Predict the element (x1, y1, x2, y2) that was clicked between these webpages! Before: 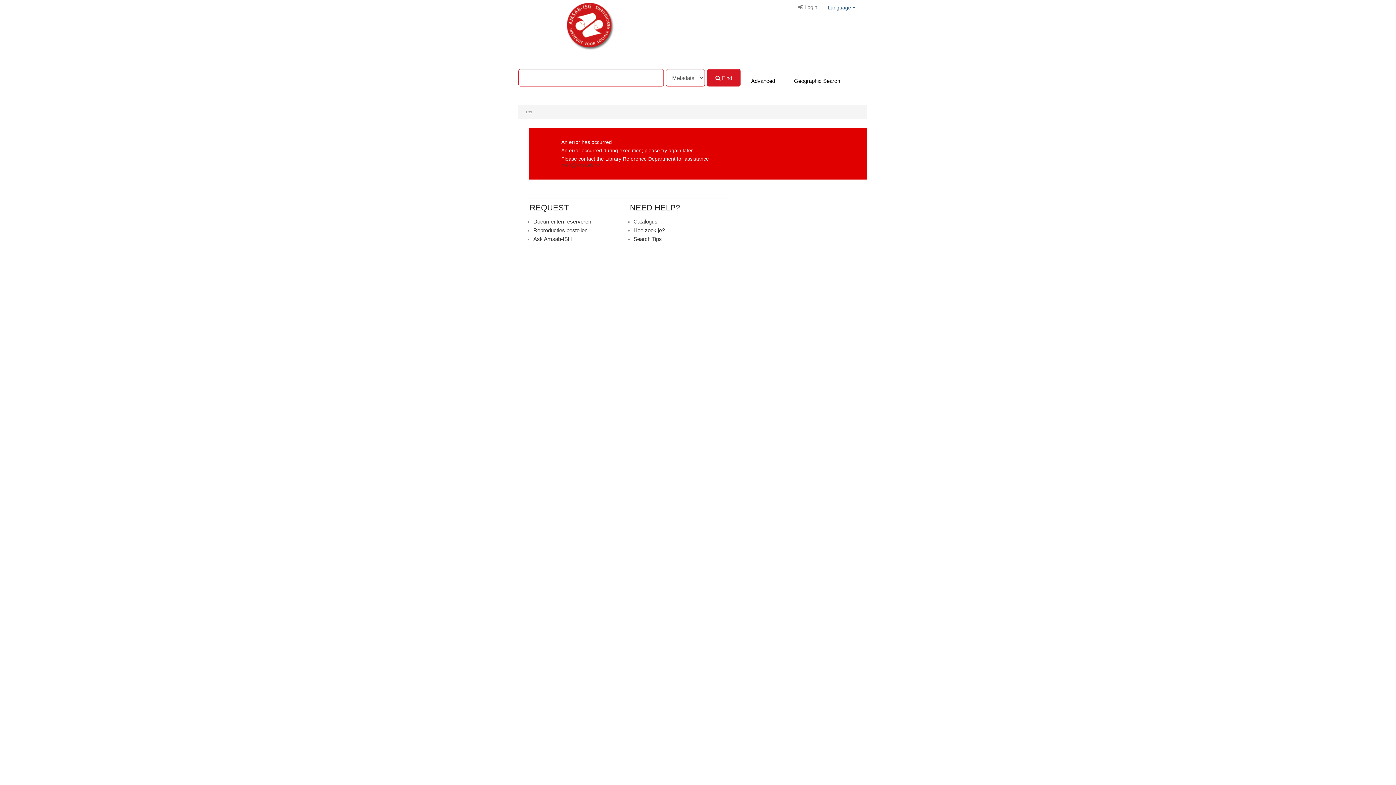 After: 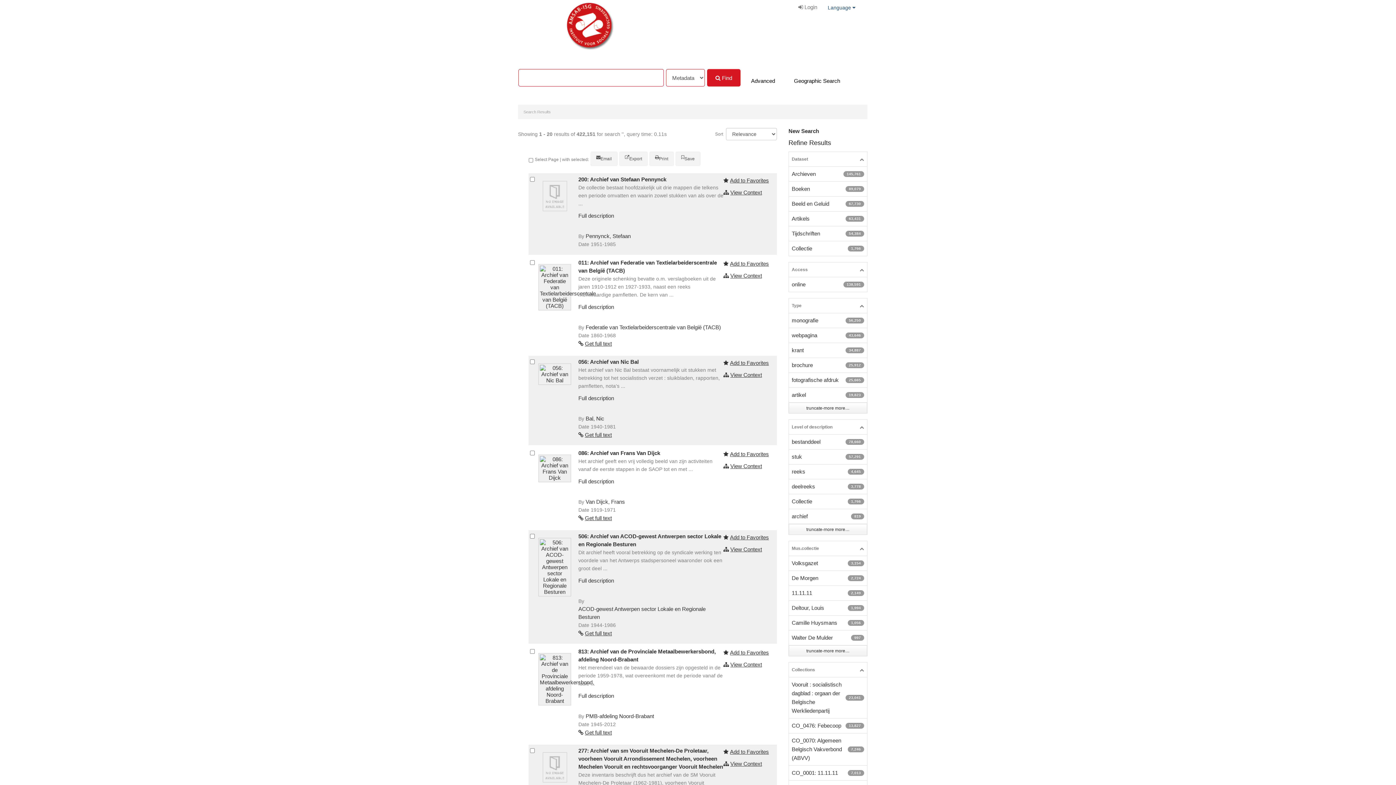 Action: label:  Find bbox: (707, 69, 740, 86)